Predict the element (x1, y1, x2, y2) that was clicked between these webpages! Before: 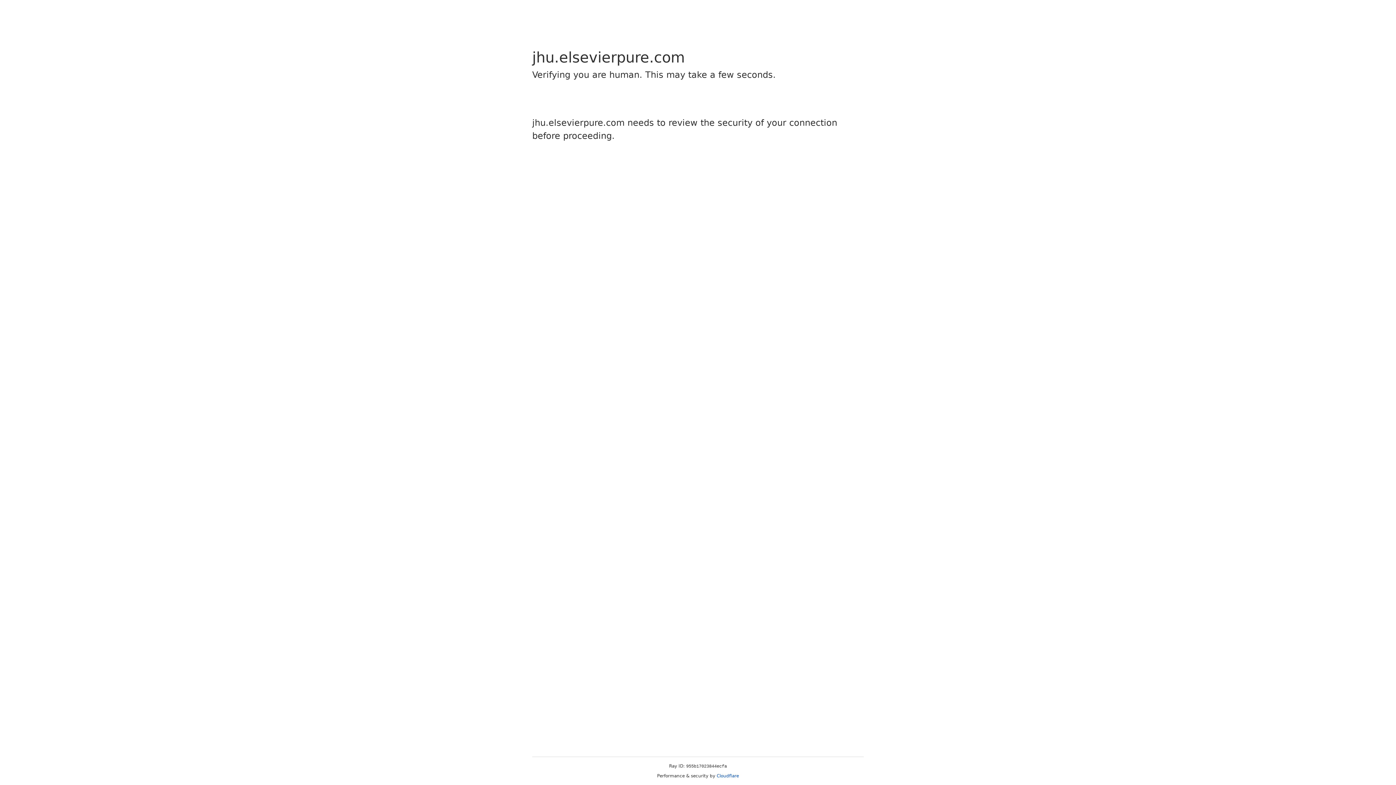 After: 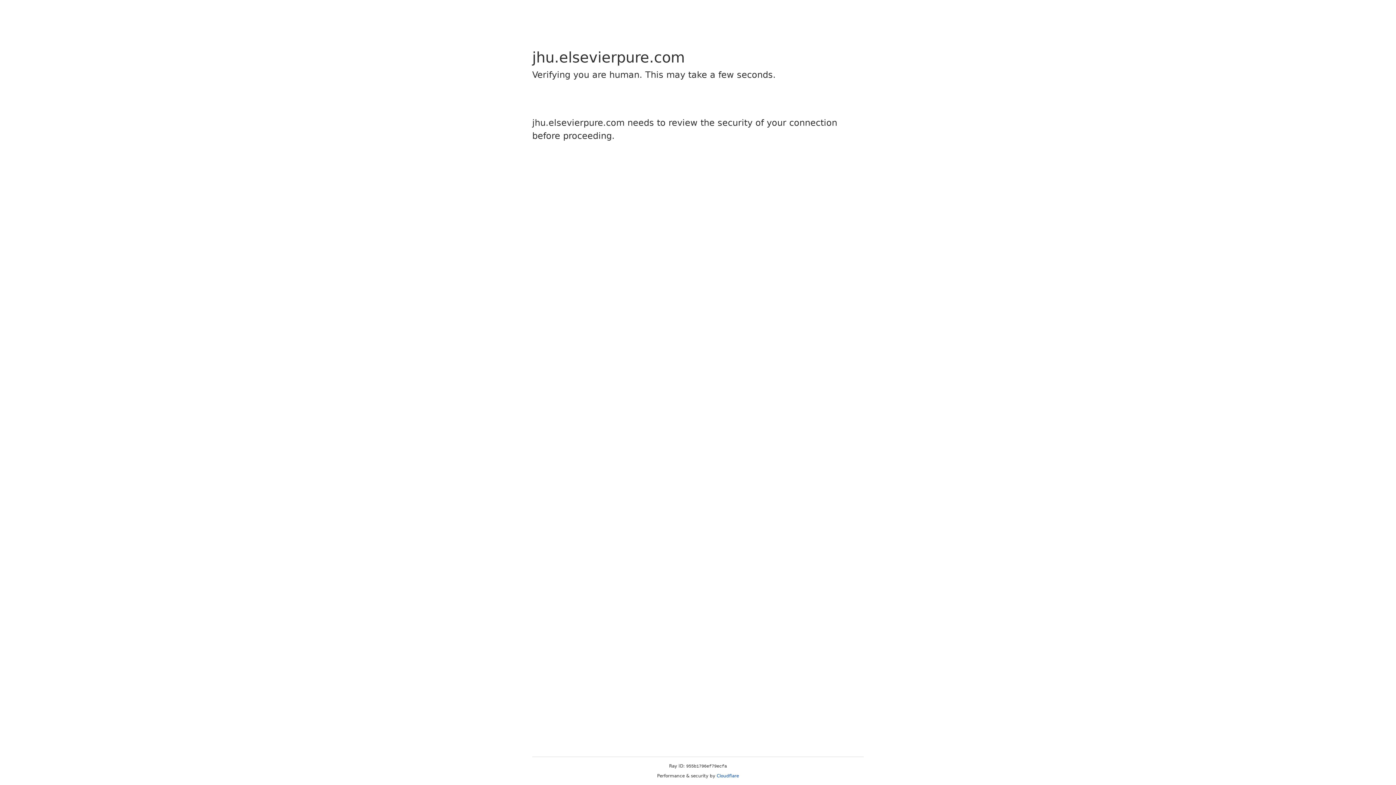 Action: label: Cloudflare bbox: (716, 773, 739, 778)